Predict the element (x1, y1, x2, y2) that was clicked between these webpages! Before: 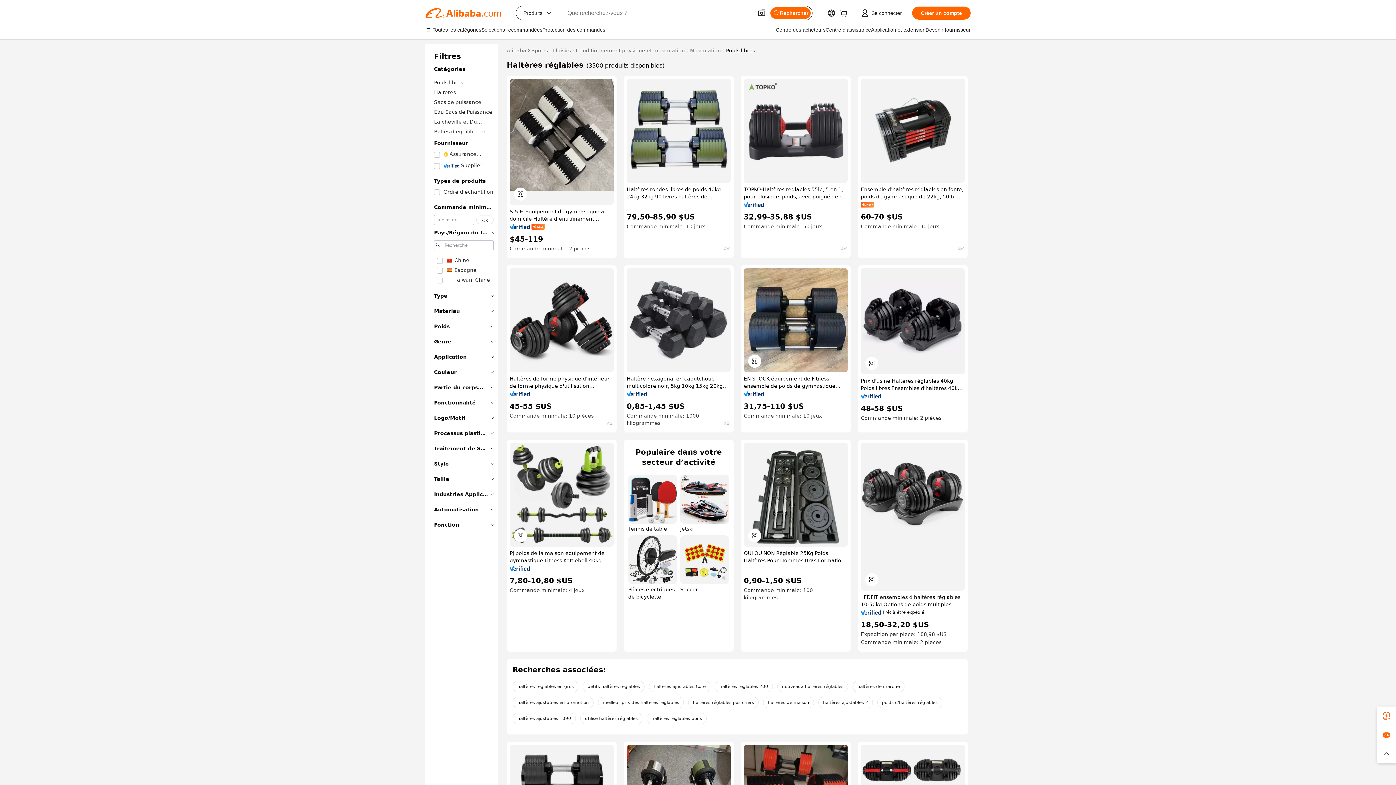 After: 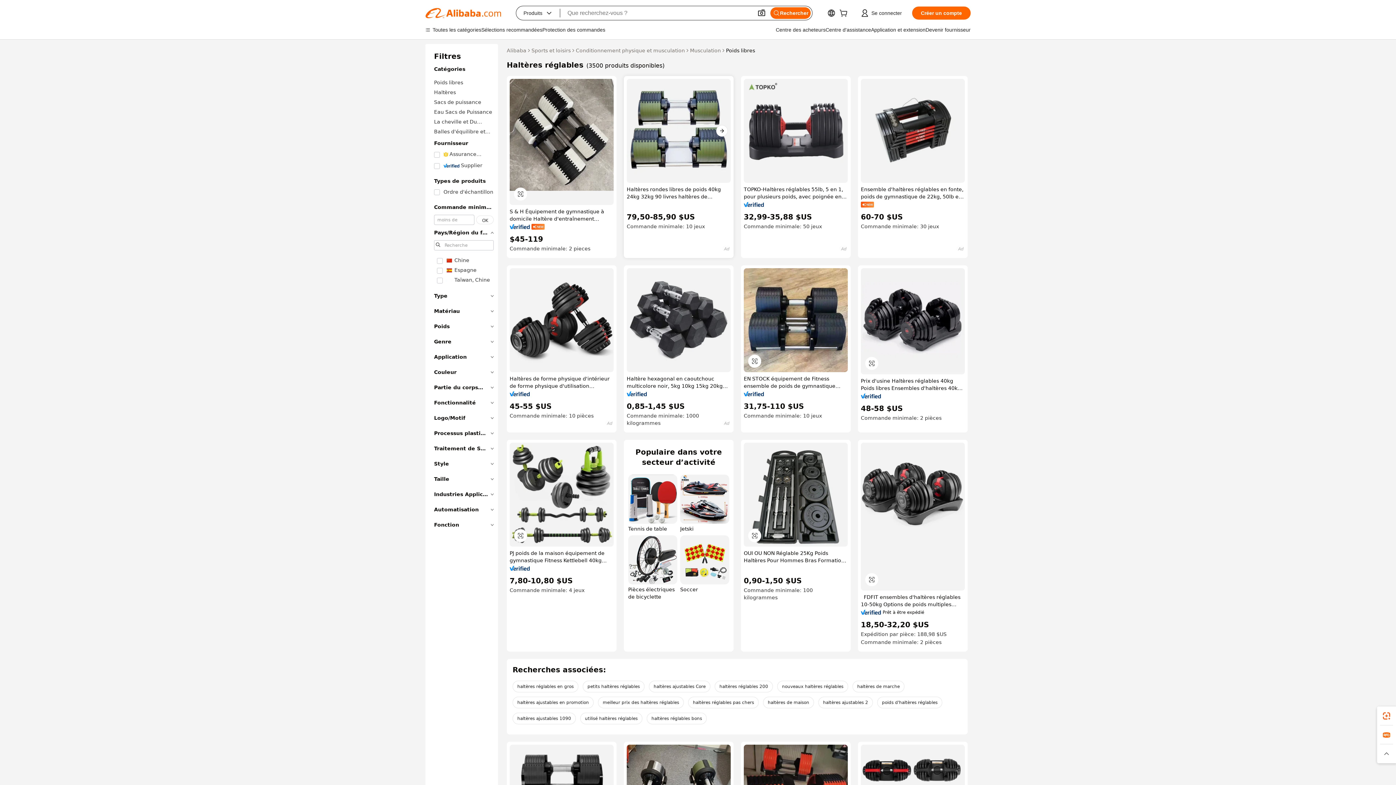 Action: bbox: (626, 78, 730, 182)